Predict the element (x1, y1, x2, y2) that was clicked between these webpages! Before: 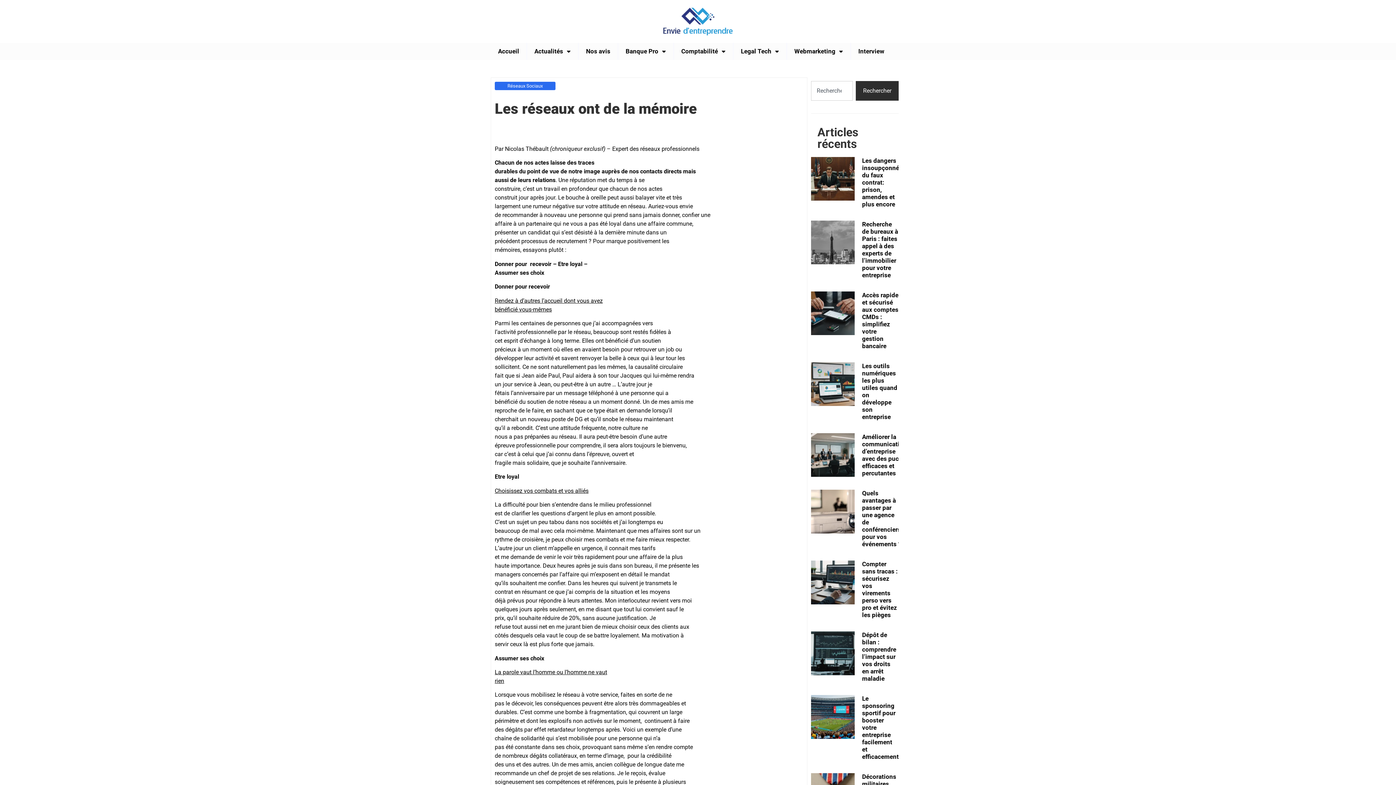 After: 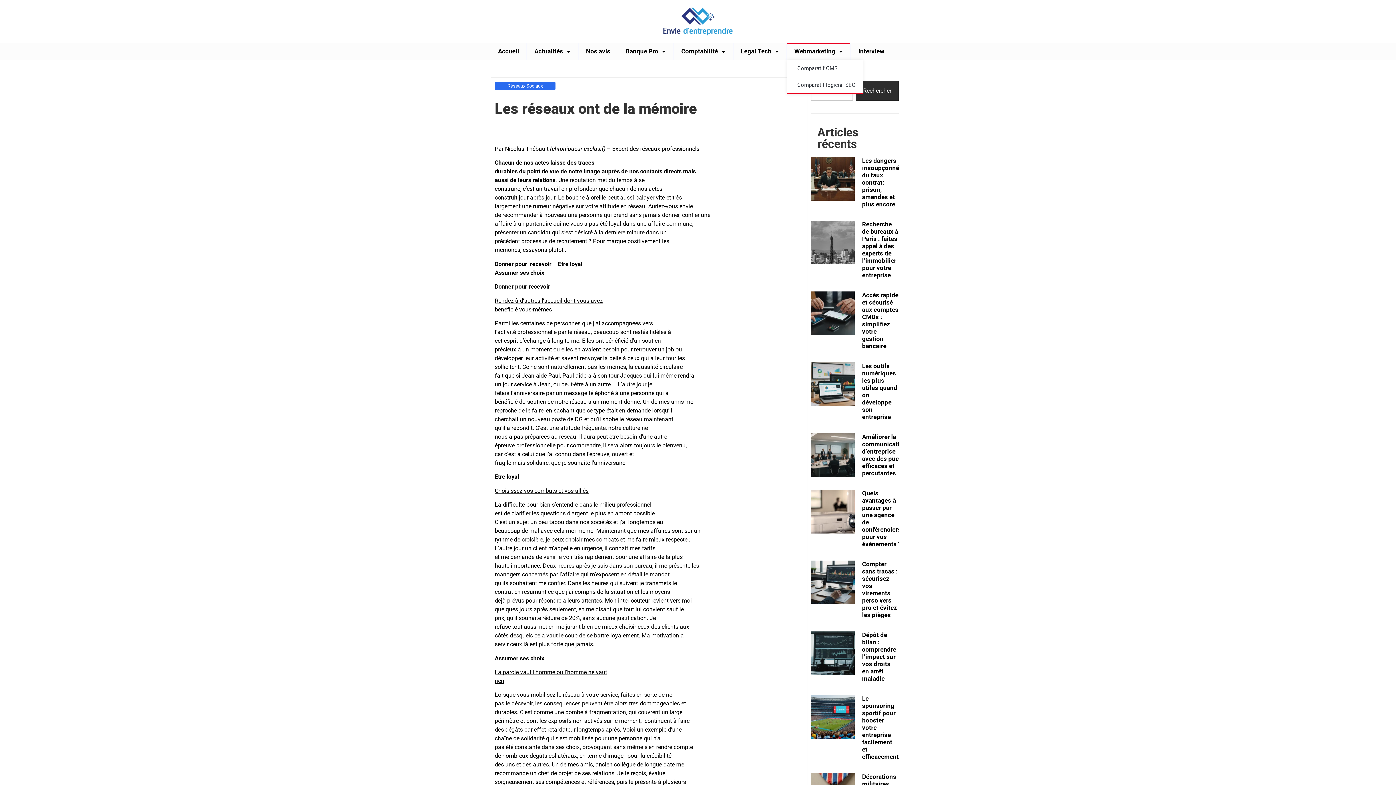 Action: bbox: (787, 42, 850, 59) label: Webmarketing